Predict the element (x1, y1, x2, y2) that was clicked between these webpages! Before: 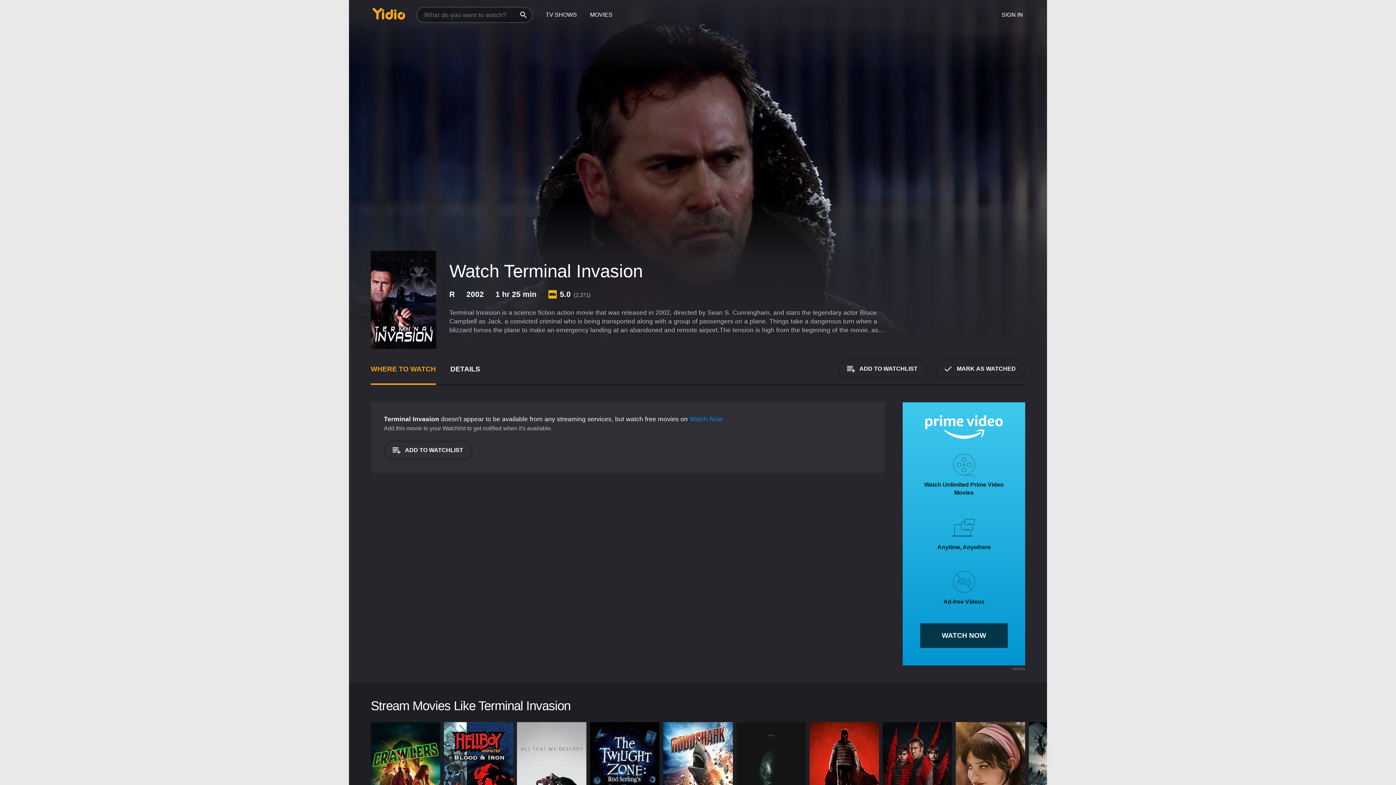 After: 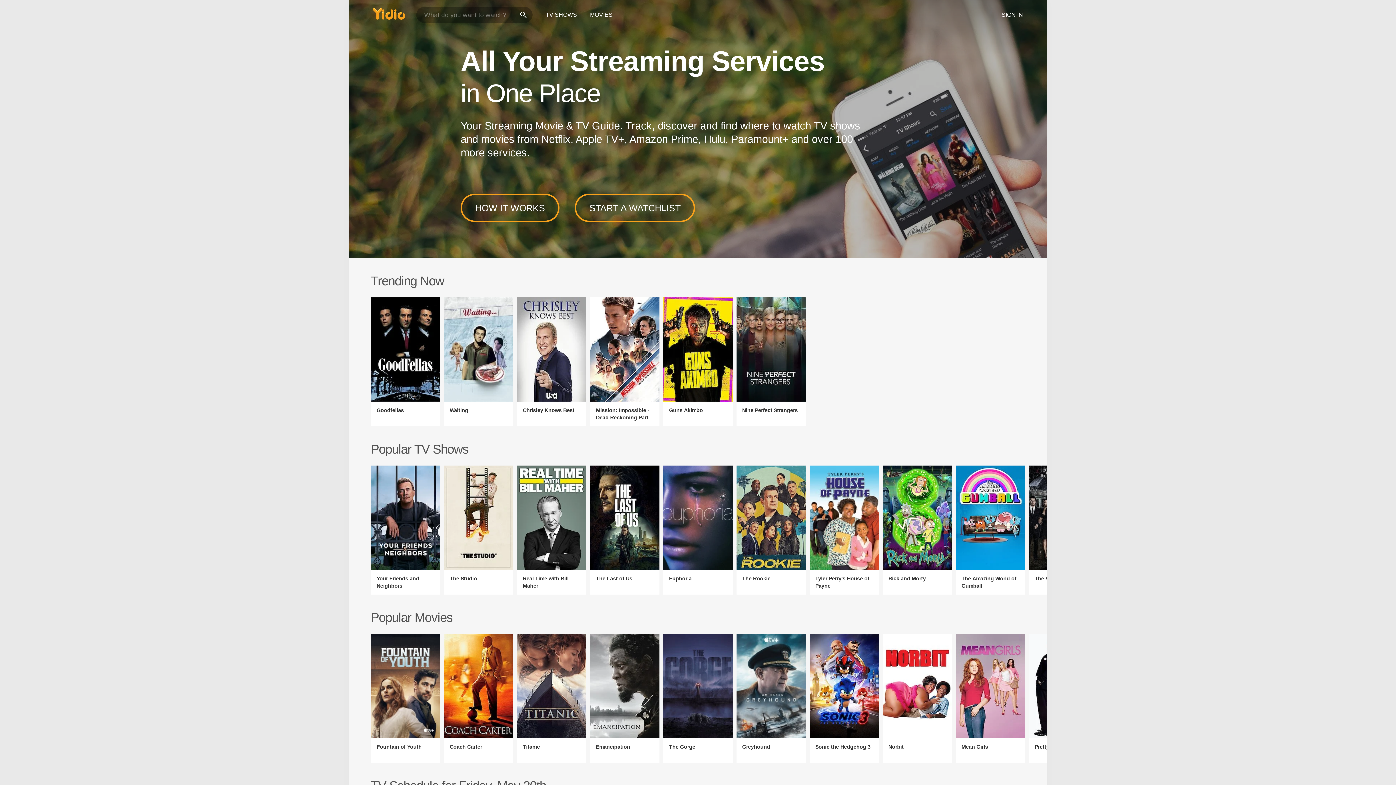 Action: bbox: (366, 0, 412, 32)